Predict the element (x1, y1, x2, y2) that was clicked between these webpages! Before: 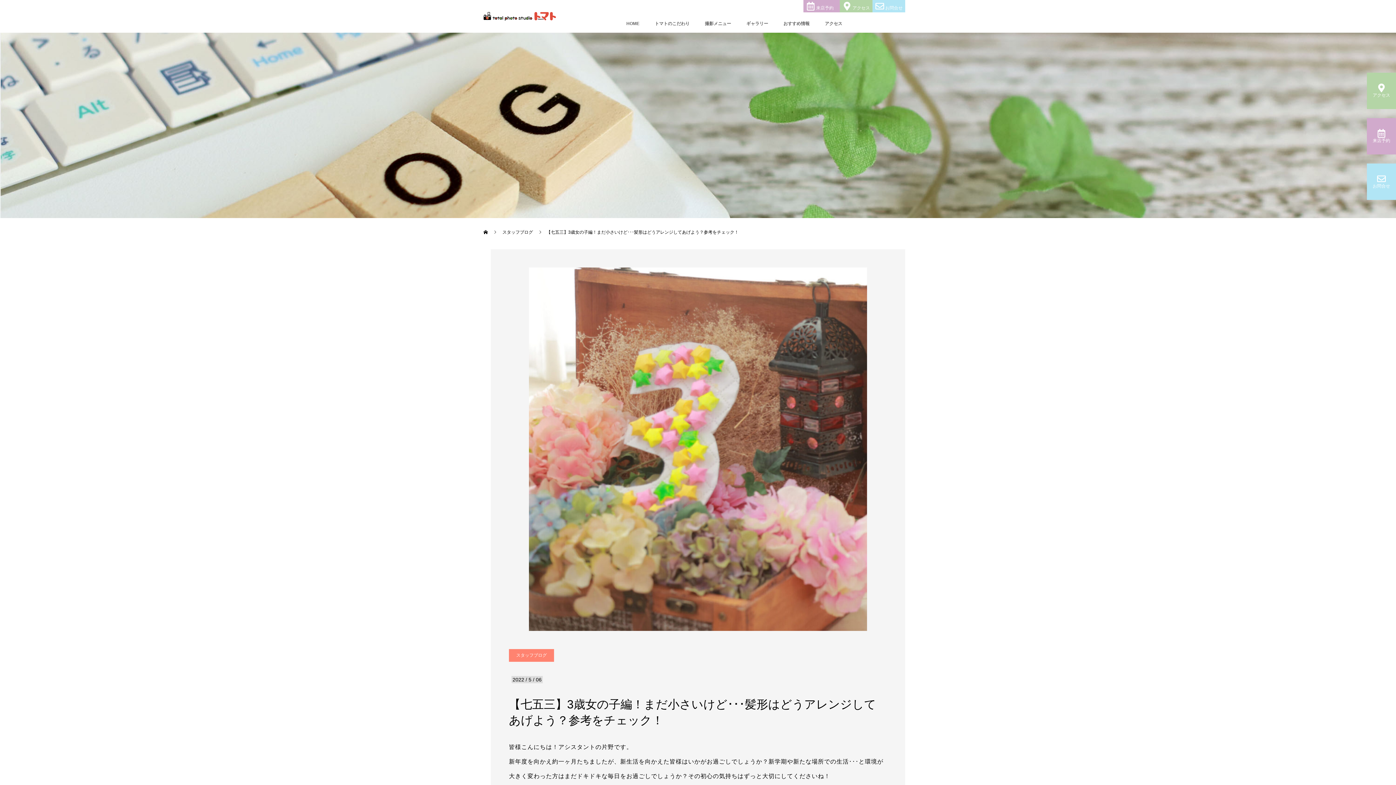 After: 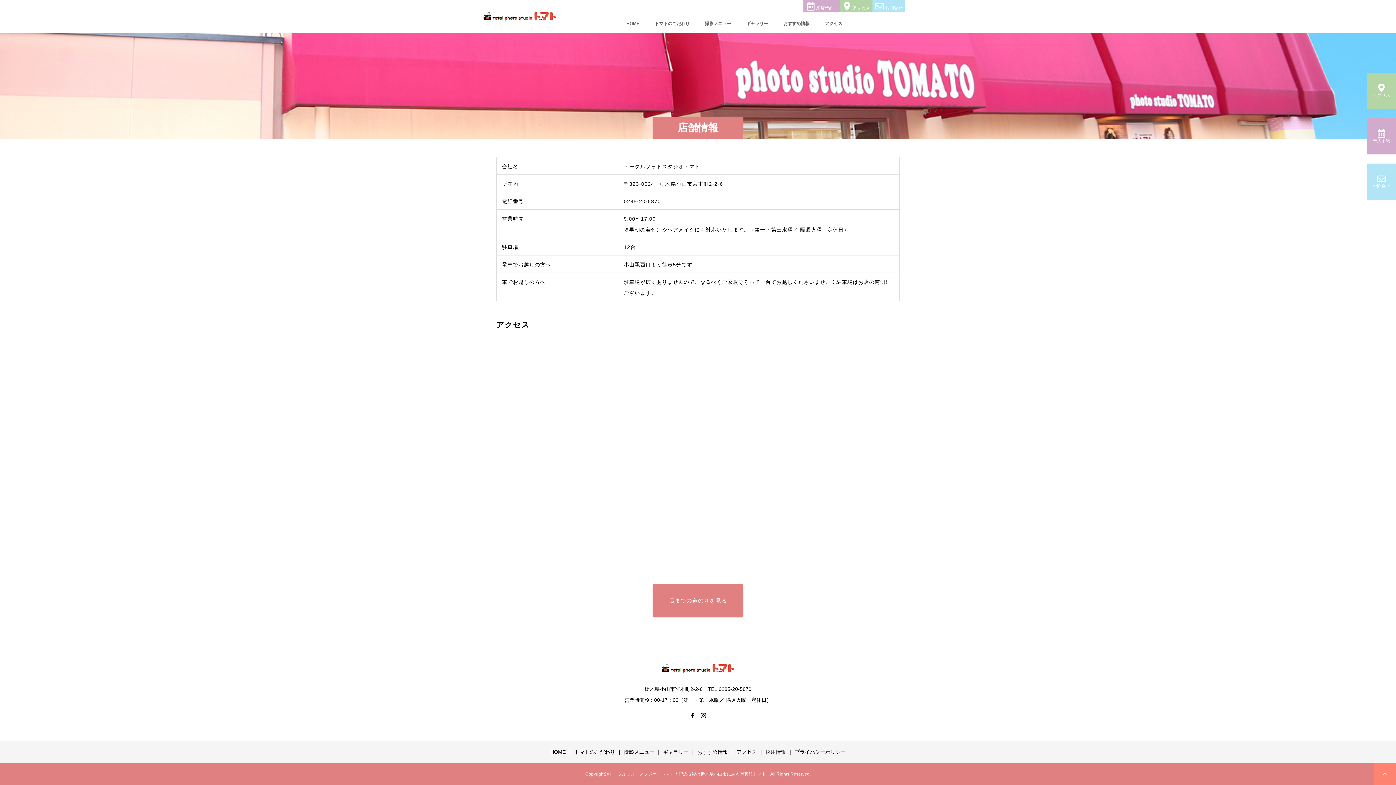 Action: label: アクセス bbox: (841, 5, 870, 10)